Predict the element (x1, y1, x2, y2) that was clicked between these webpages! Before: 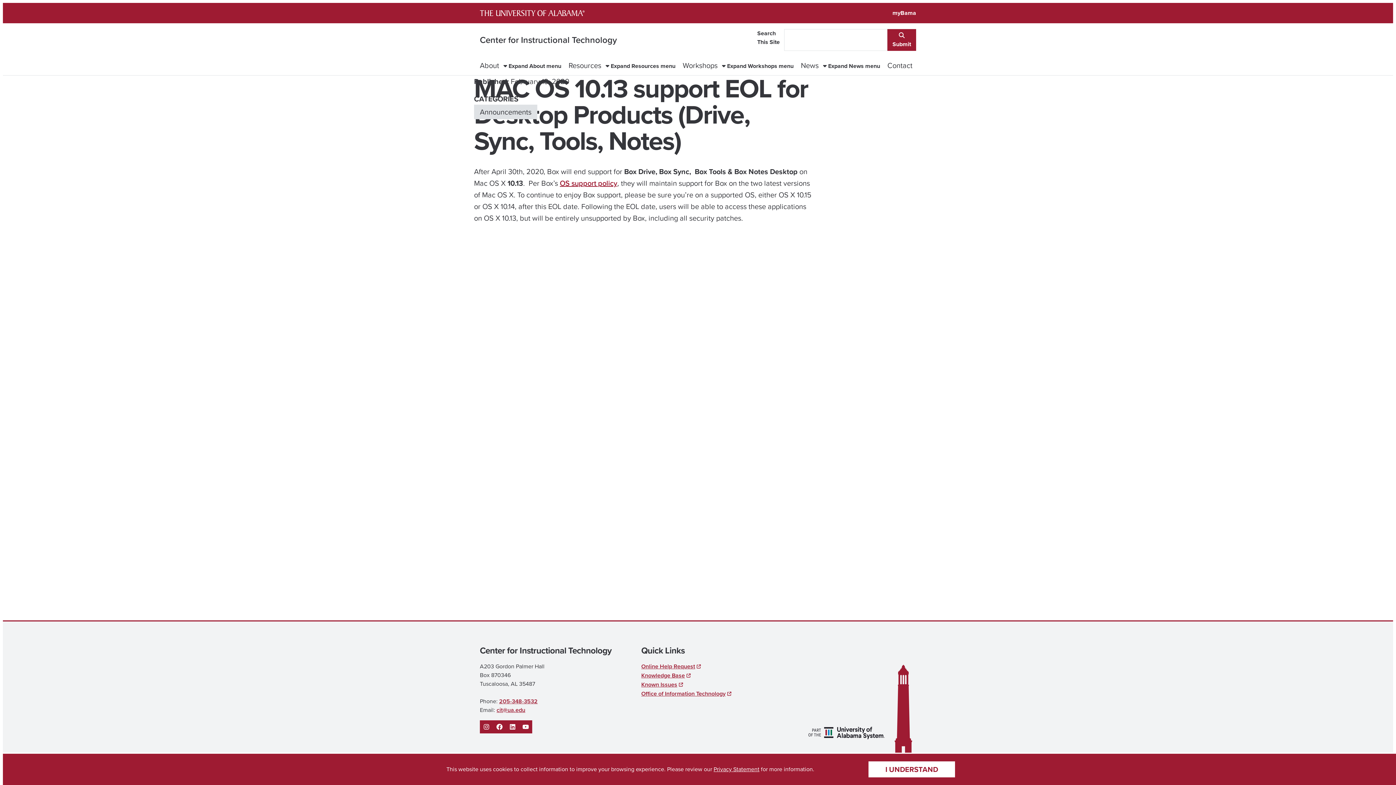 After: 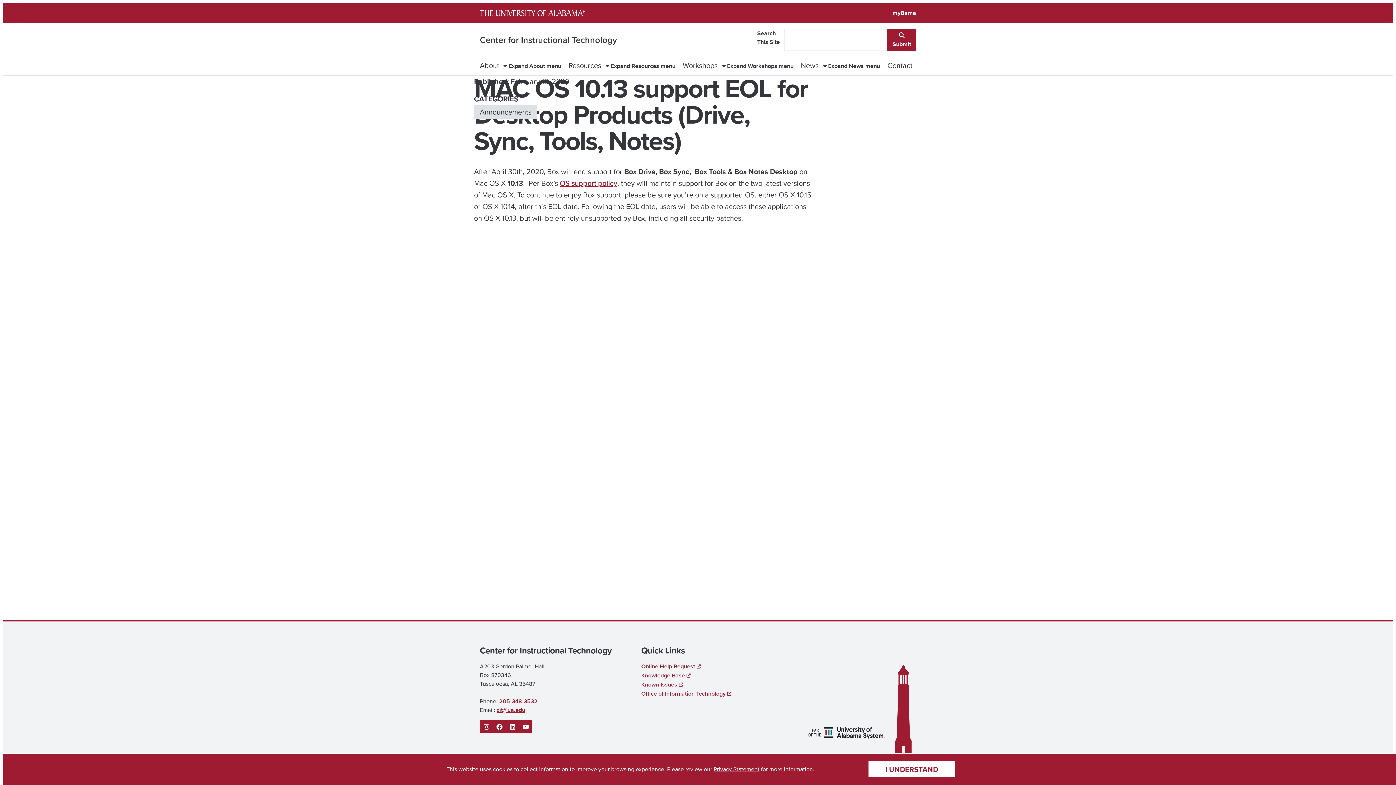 Action: label: Online Help Request bbox: (641, 662, 701, 670)